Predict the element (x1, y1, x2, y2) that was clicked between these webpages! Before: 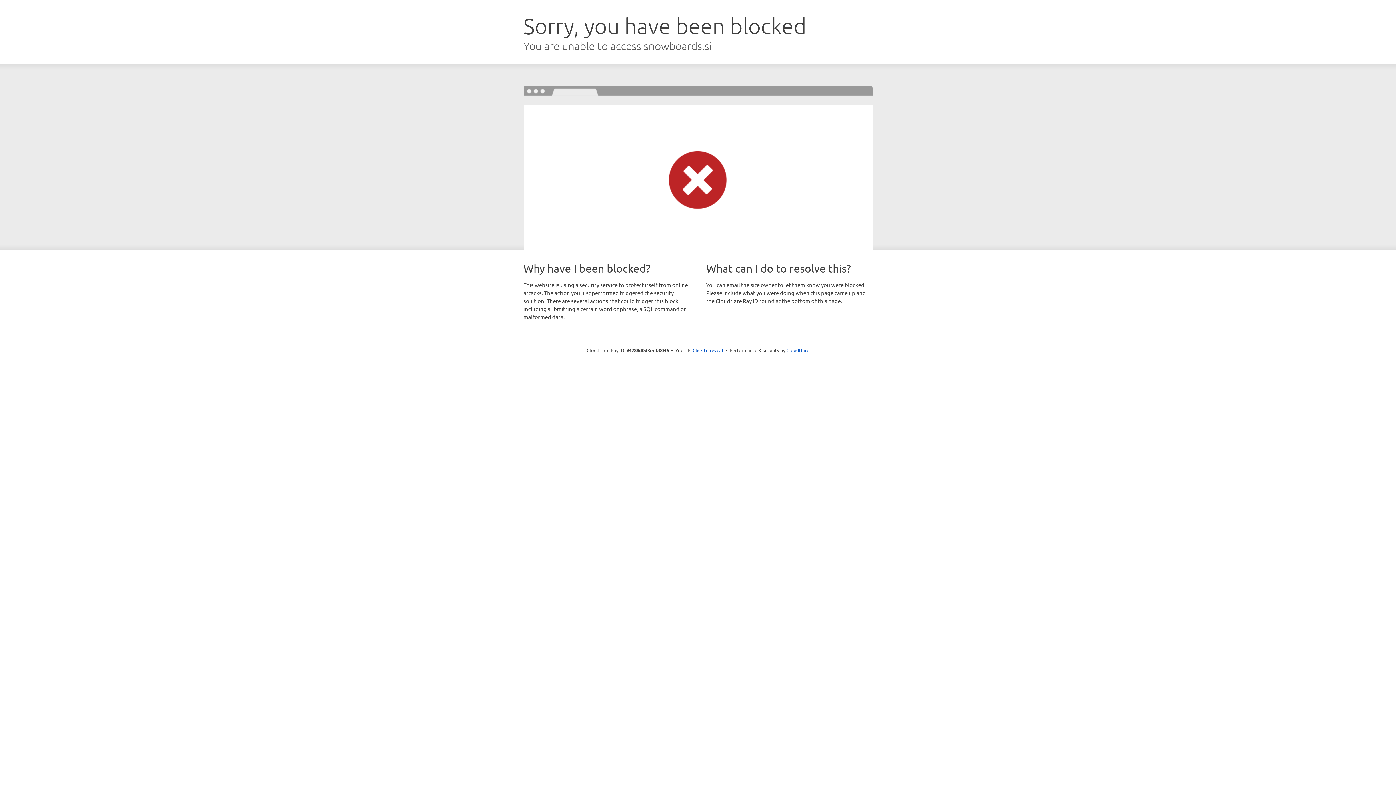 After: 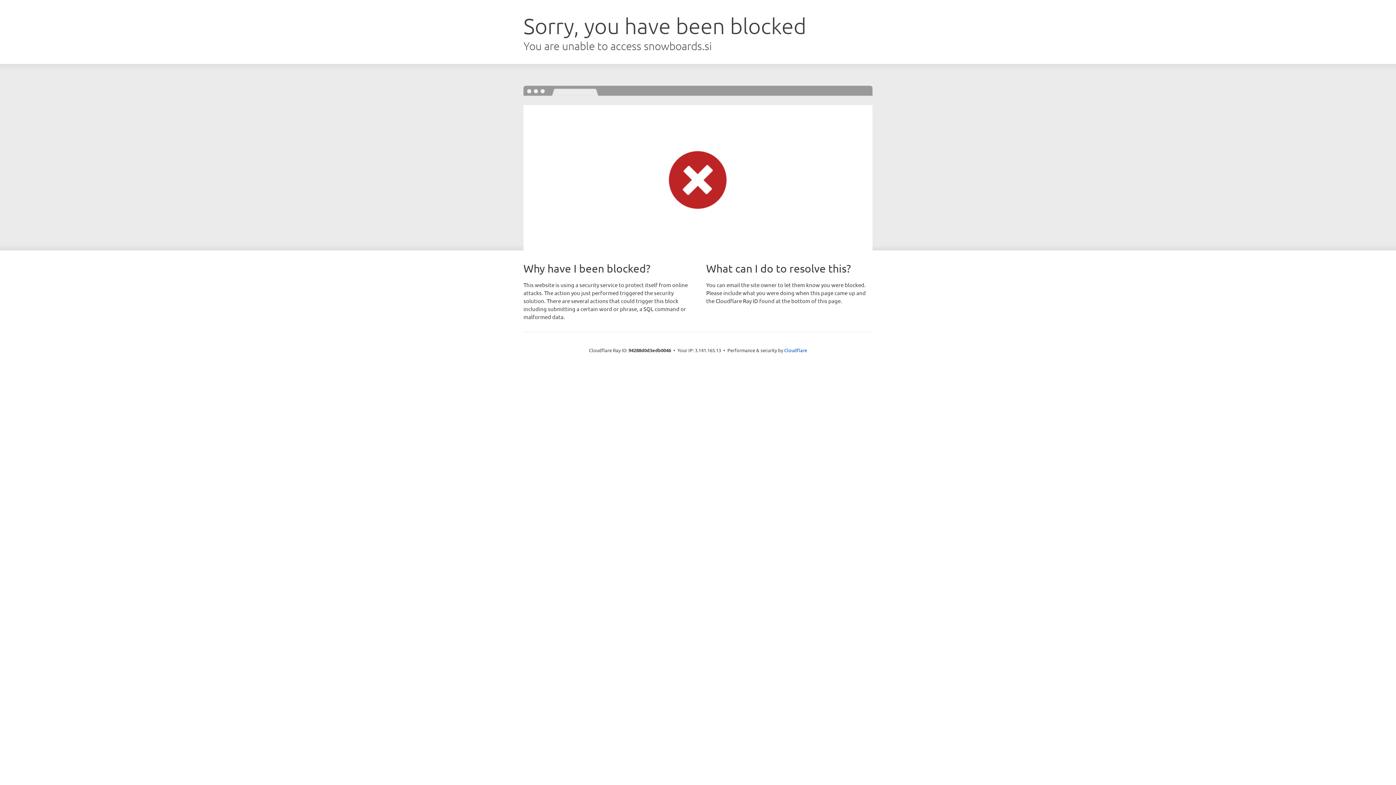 Action: label: Click to reveal bbox: (692, 346, 723, 353)